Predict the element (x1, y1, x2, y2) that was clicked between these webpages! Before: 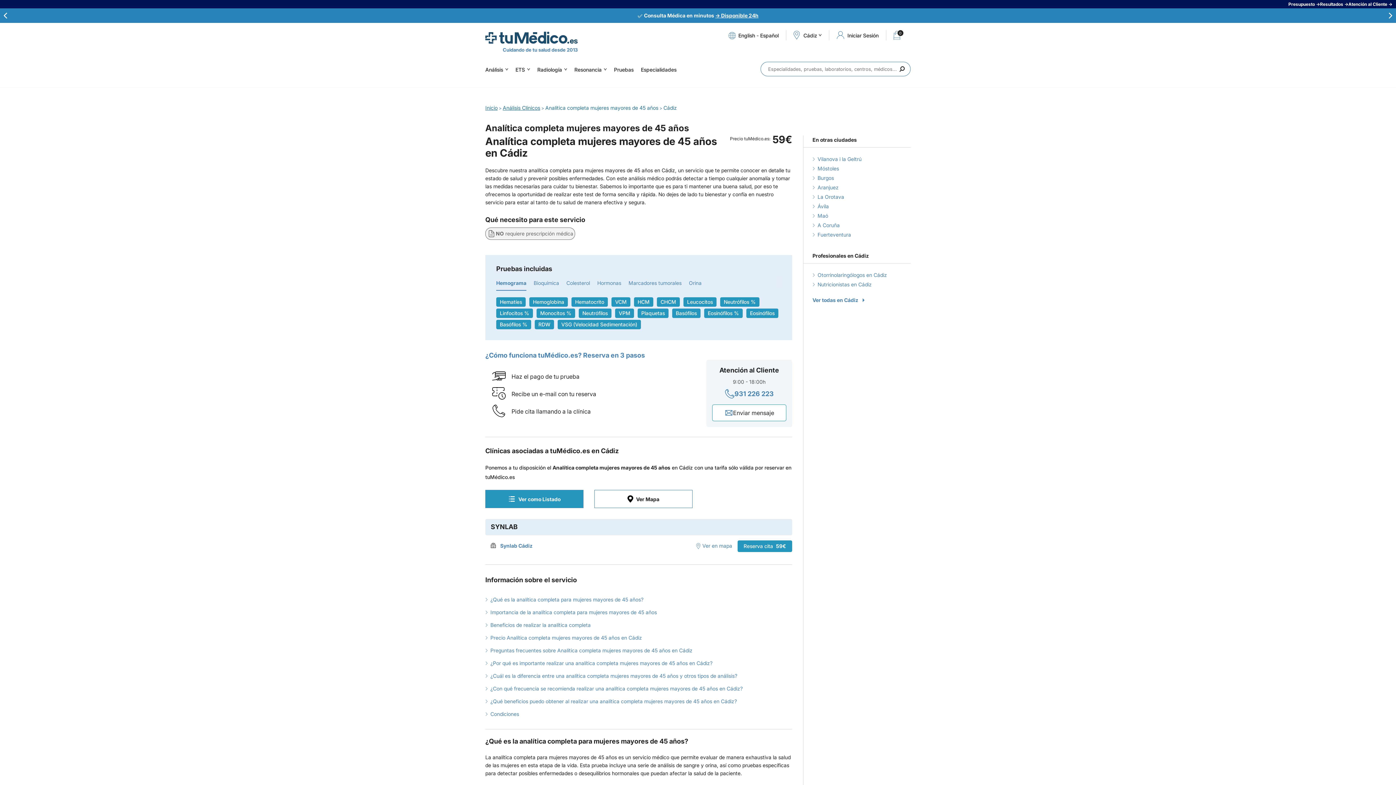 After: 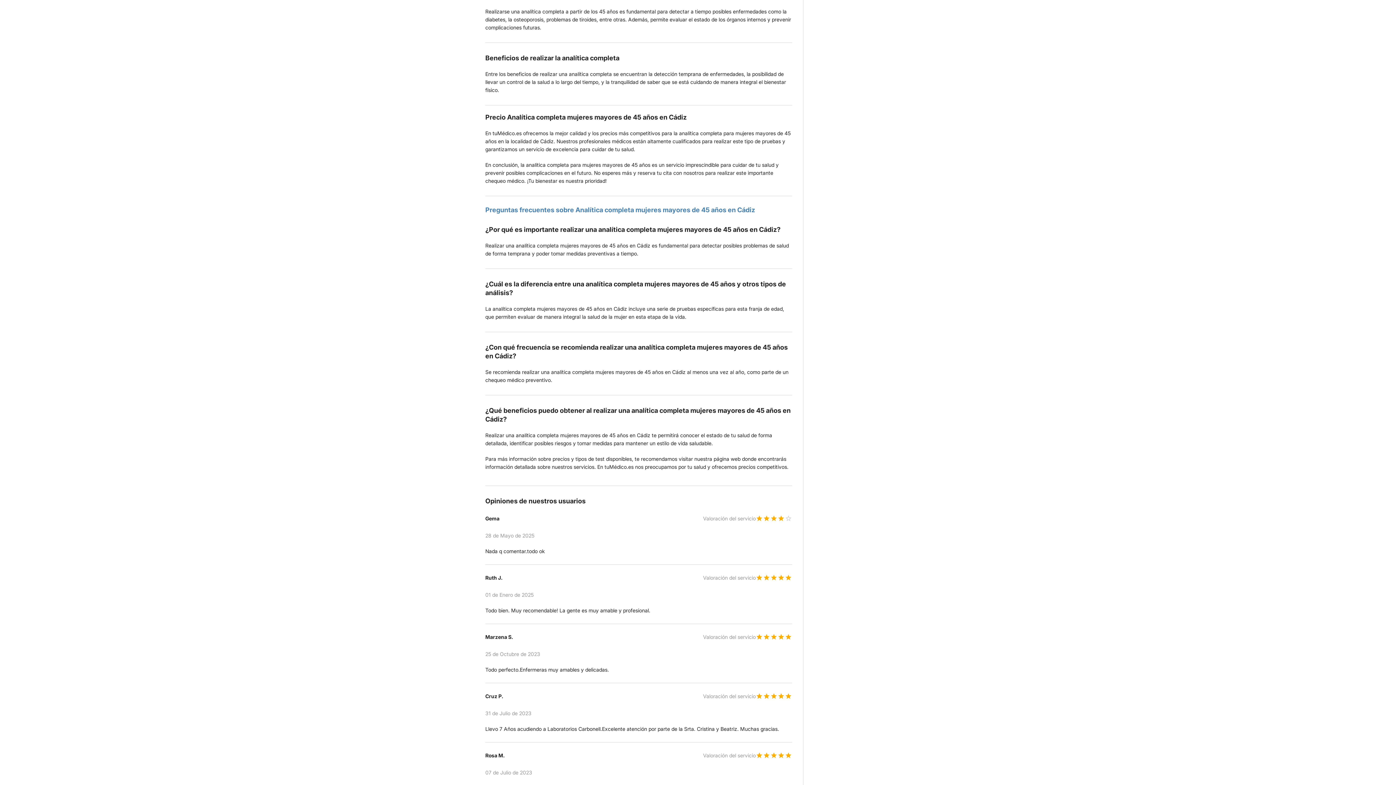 Action: bbox: (490, 609, 657, 615) label: Importancia de la analítica completa para mujeres mayores de 45 años